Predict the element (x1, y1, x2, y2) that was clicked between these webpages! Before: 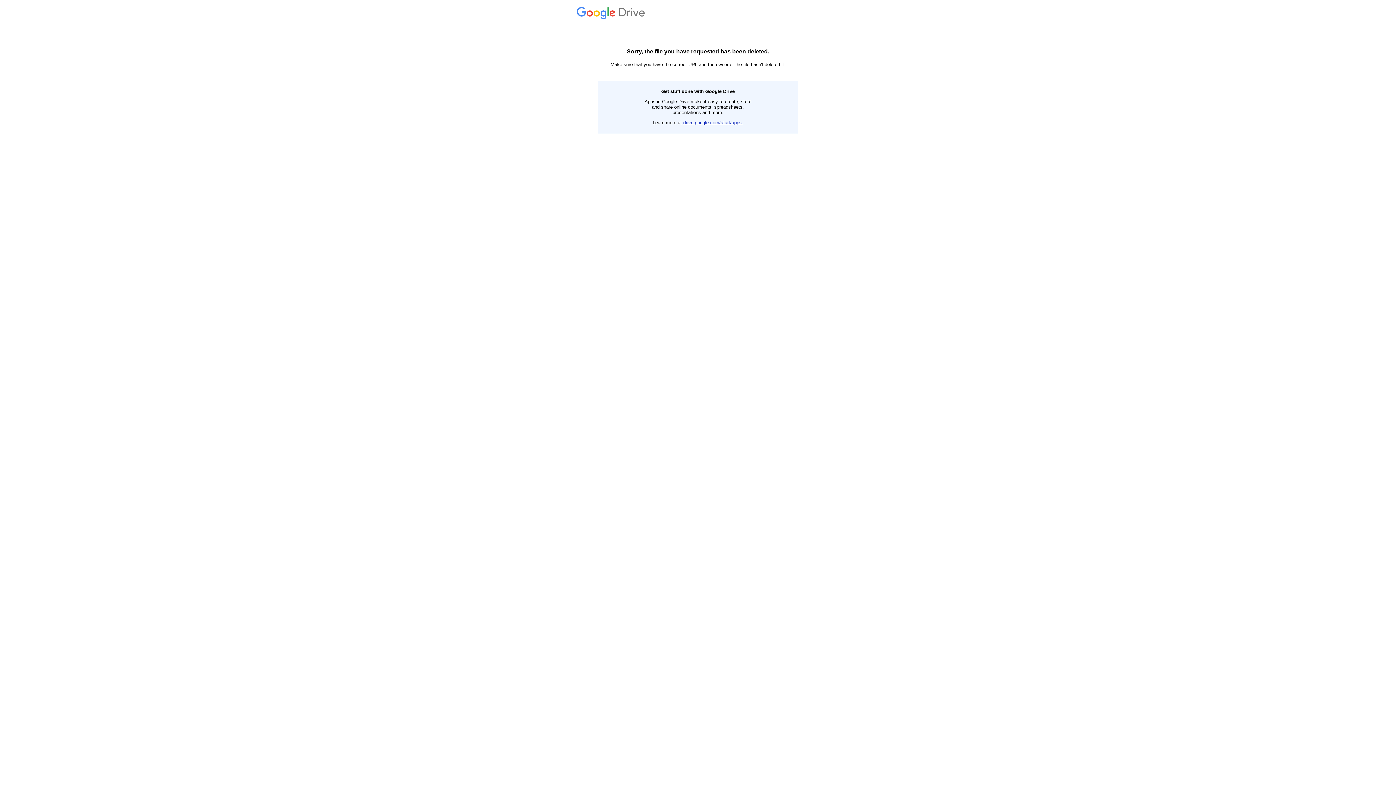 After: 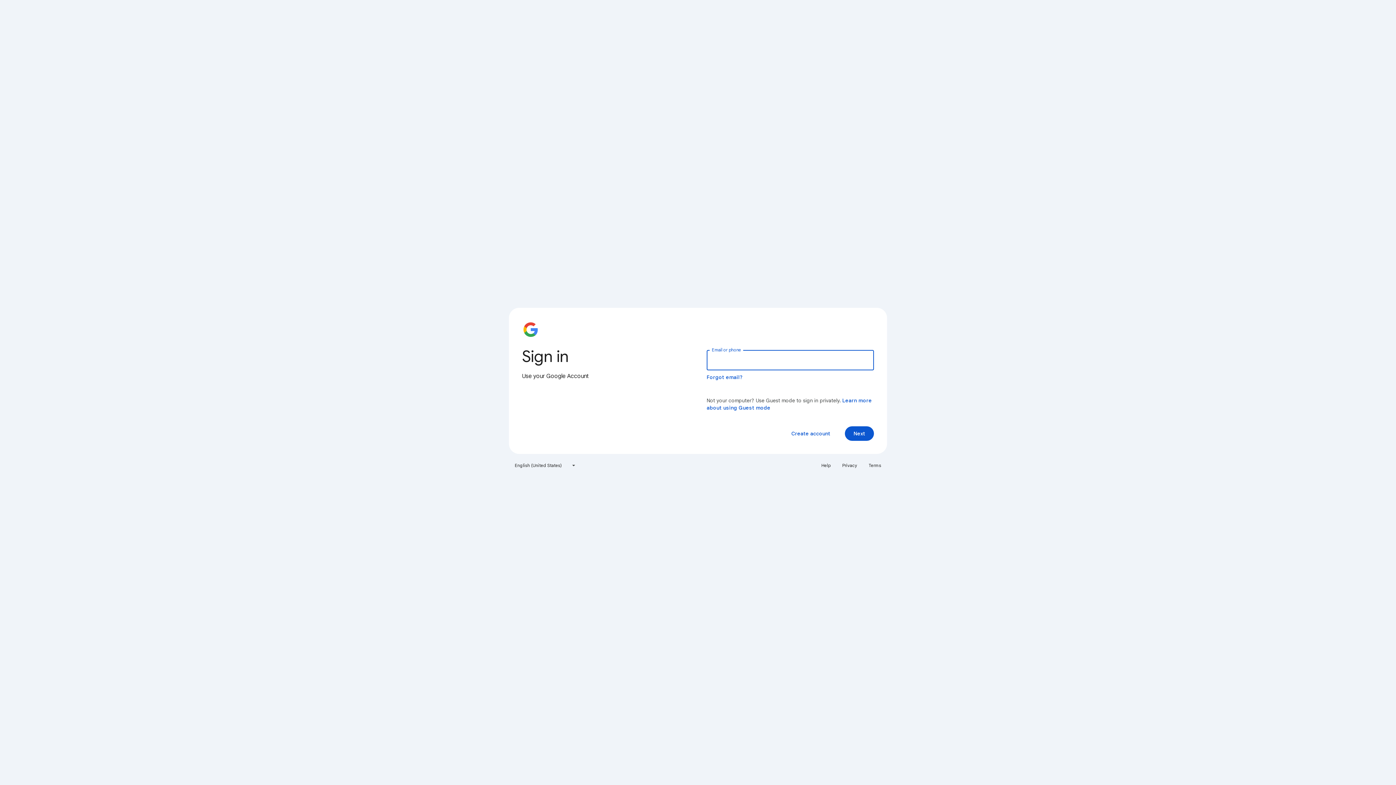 Action: label:  Drive bbox: (576, 14, 647, 19)